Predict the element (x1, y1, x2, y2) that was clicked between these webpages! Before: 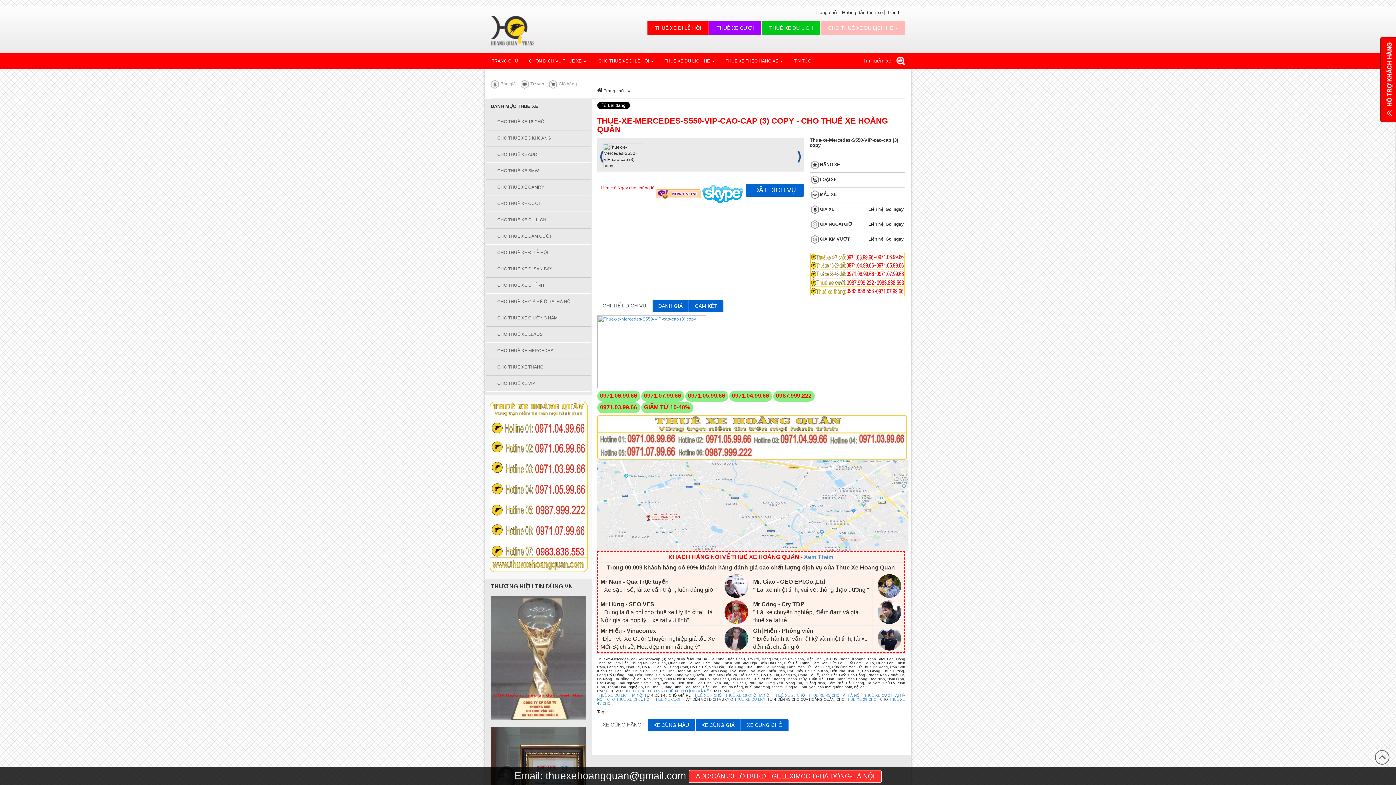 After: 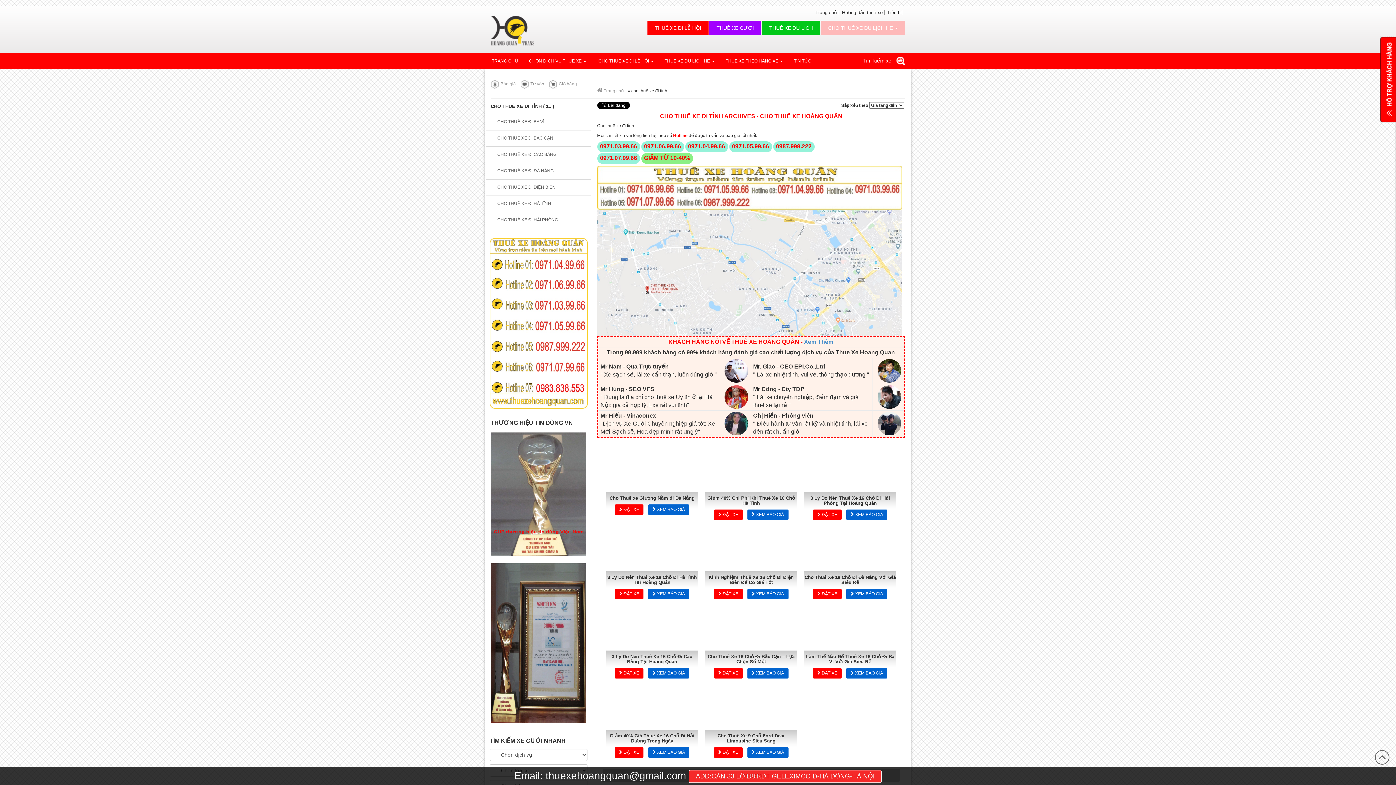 Action: label: CHO THUÊ XE ĐI TỈNH bbox: (486, 277, 590, 293)